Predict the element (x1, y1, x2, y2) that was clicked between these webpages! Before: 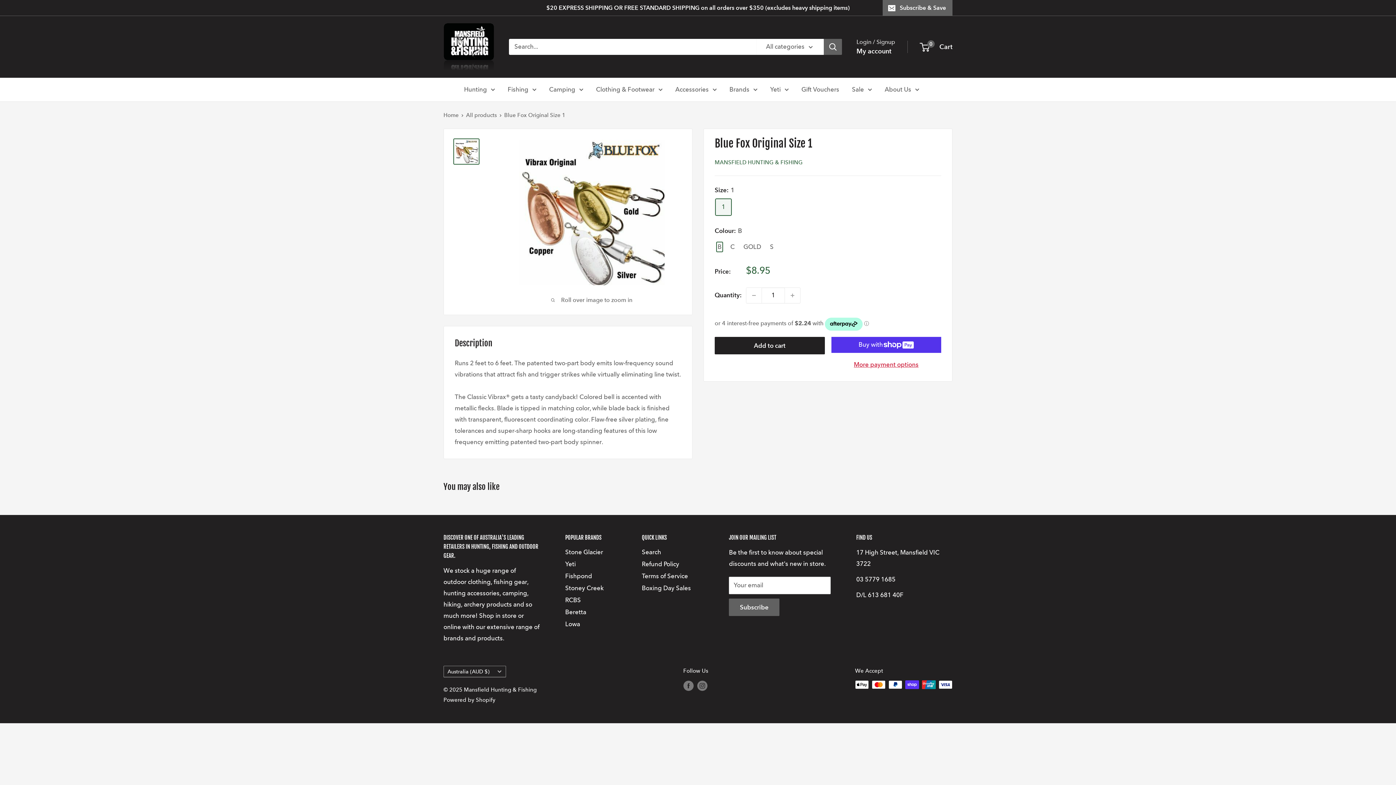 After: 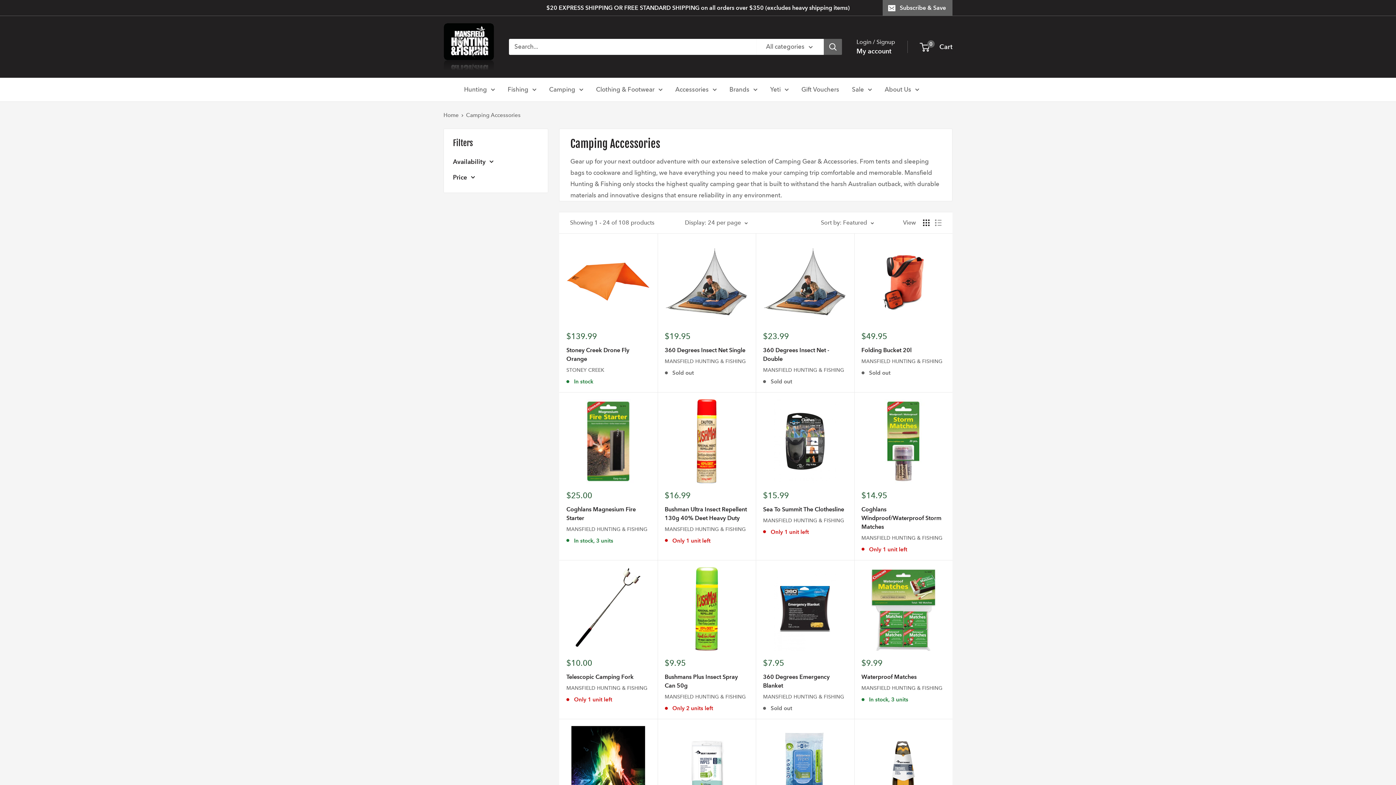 Action: bbox: (549, 83, 583, 95) label: Camping